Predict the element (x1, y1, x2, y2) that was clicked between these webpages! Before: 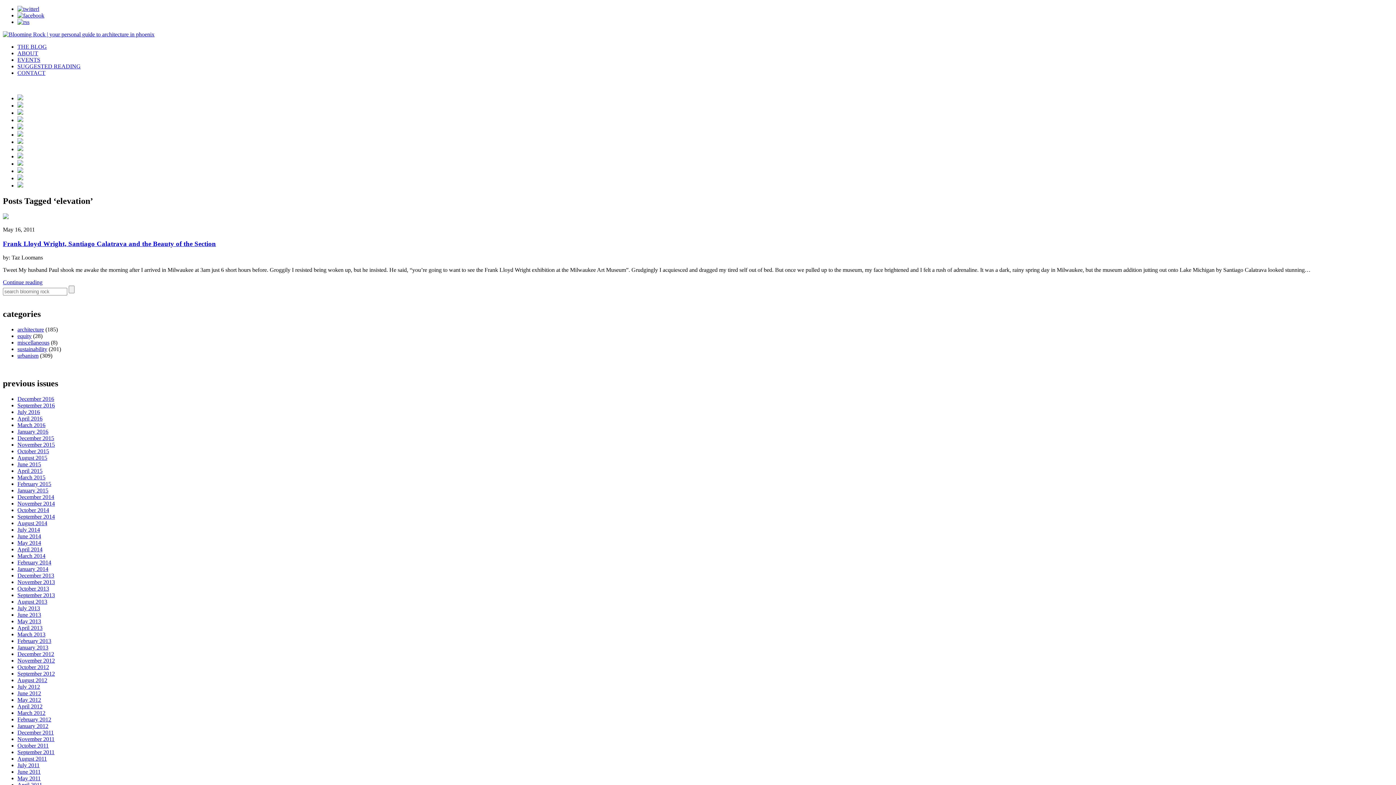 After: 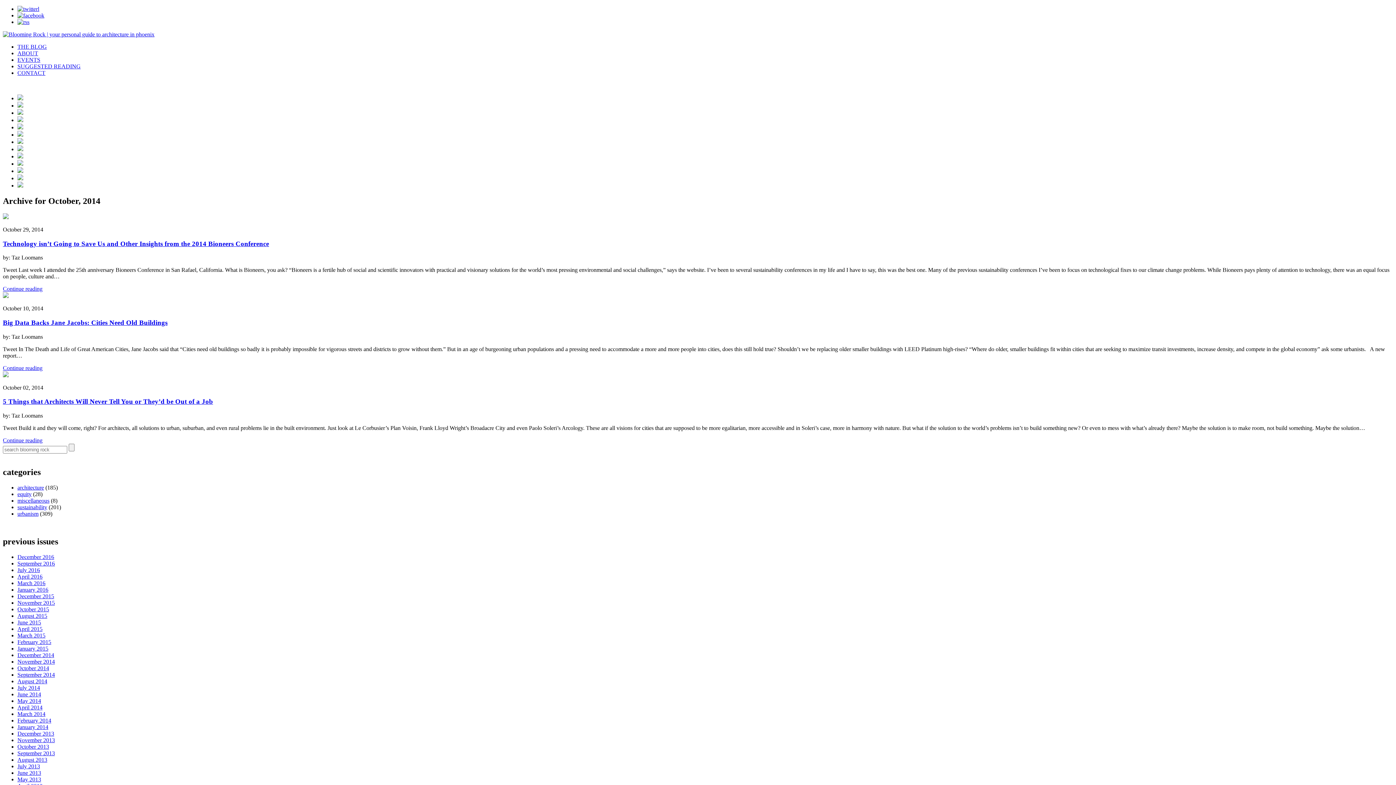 Action: bbox: (17, 507, 49, 513) label: October 2014